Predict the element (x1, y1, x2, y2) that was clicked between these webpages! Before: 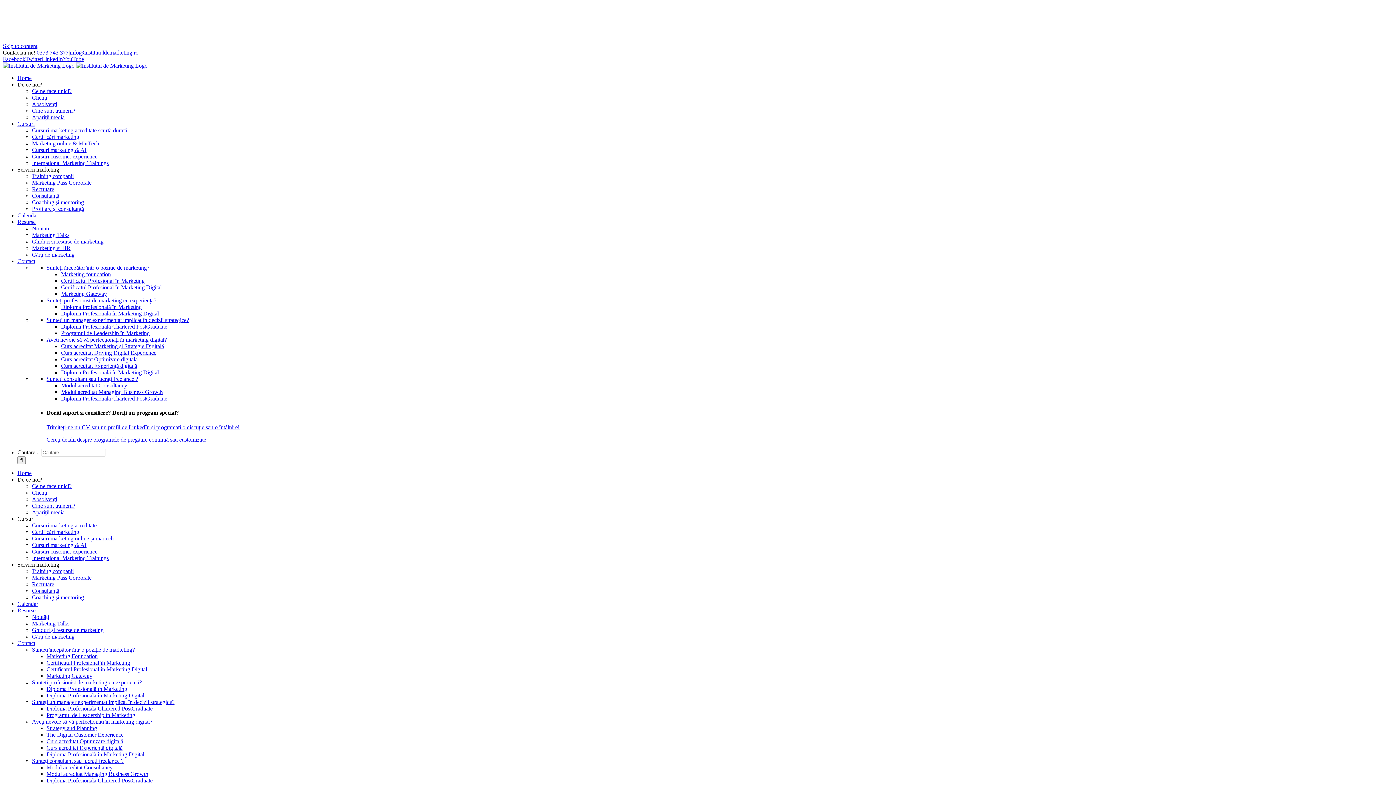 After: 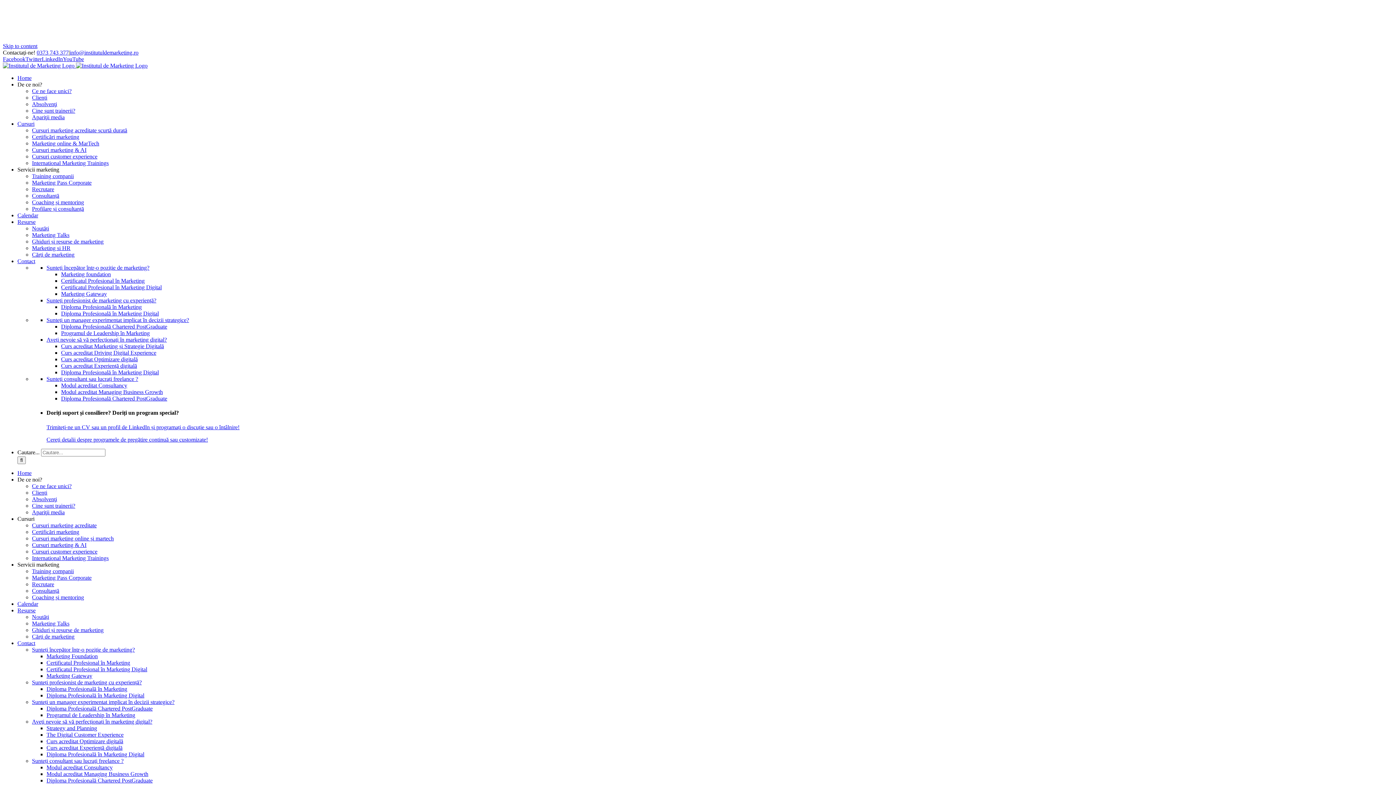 Action: bbox: (32, 173, 73, 179) label: Training companii